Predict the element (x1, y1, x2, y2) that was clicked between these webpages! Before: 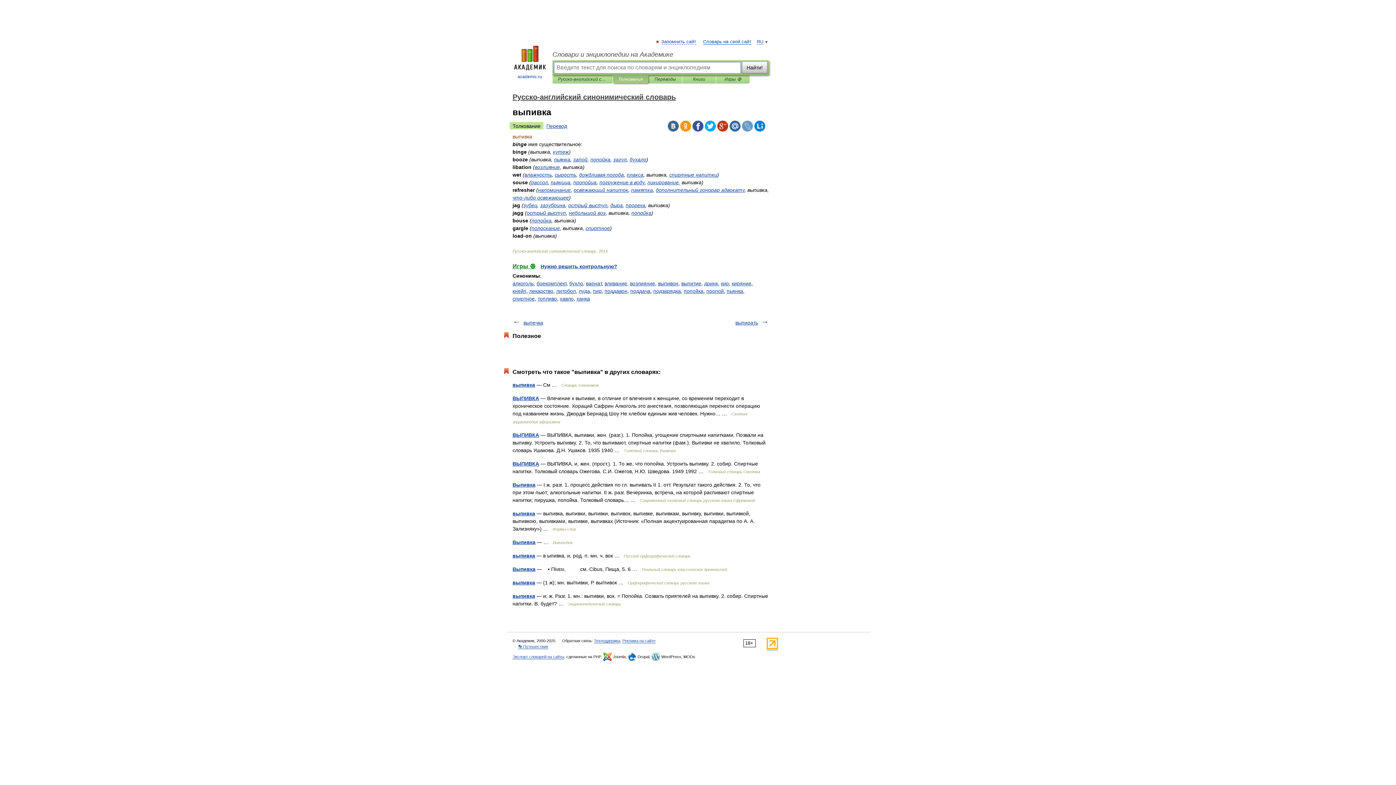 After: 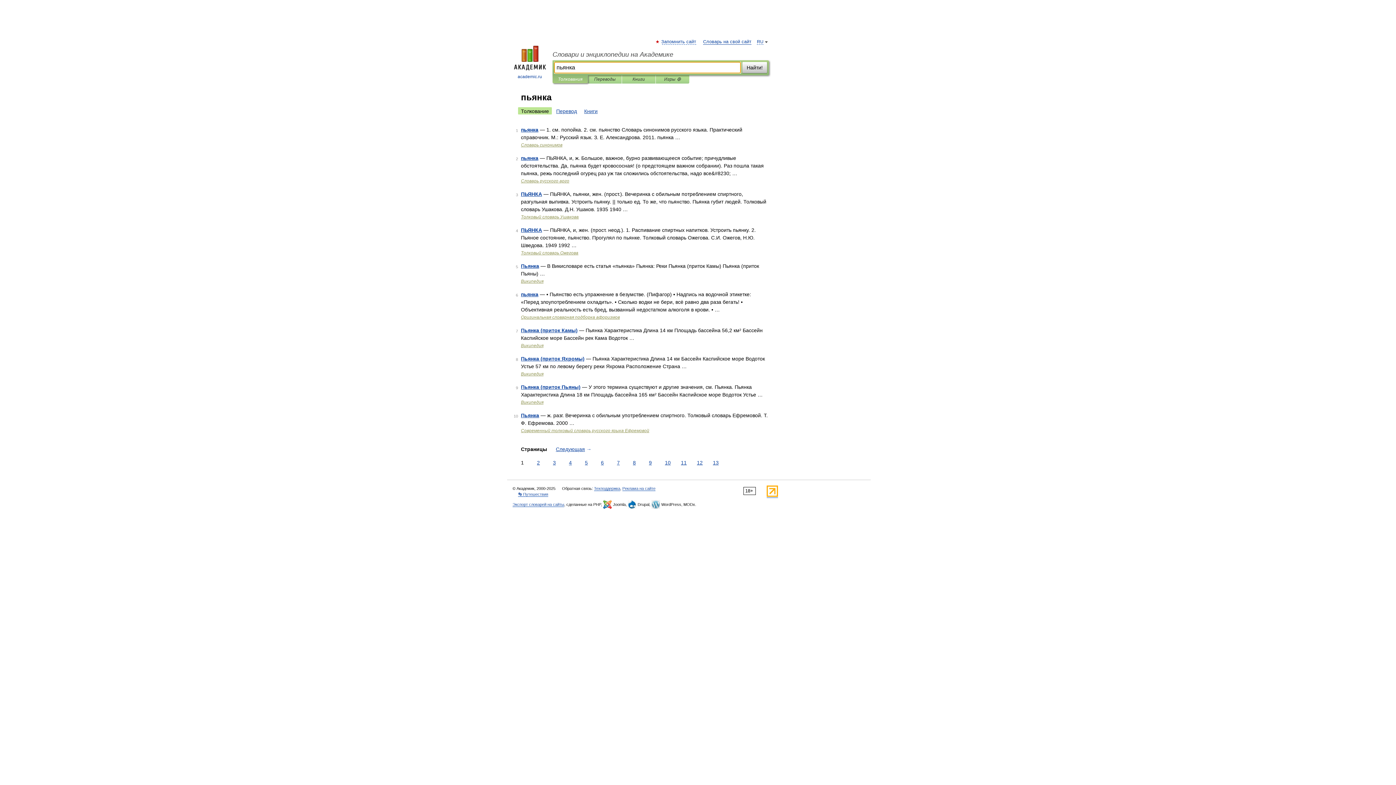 Action: bbox: (726, 288, 743, 294) label: пьянка